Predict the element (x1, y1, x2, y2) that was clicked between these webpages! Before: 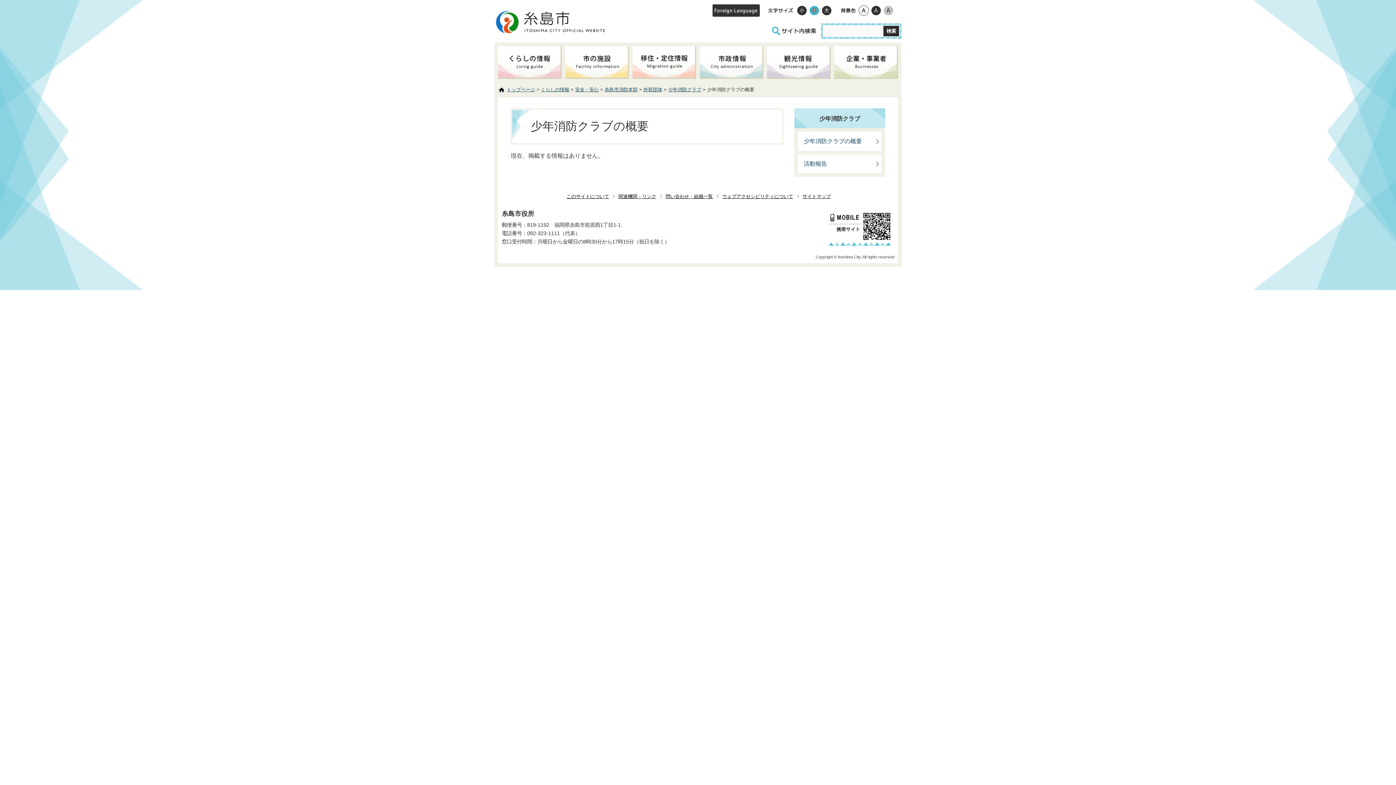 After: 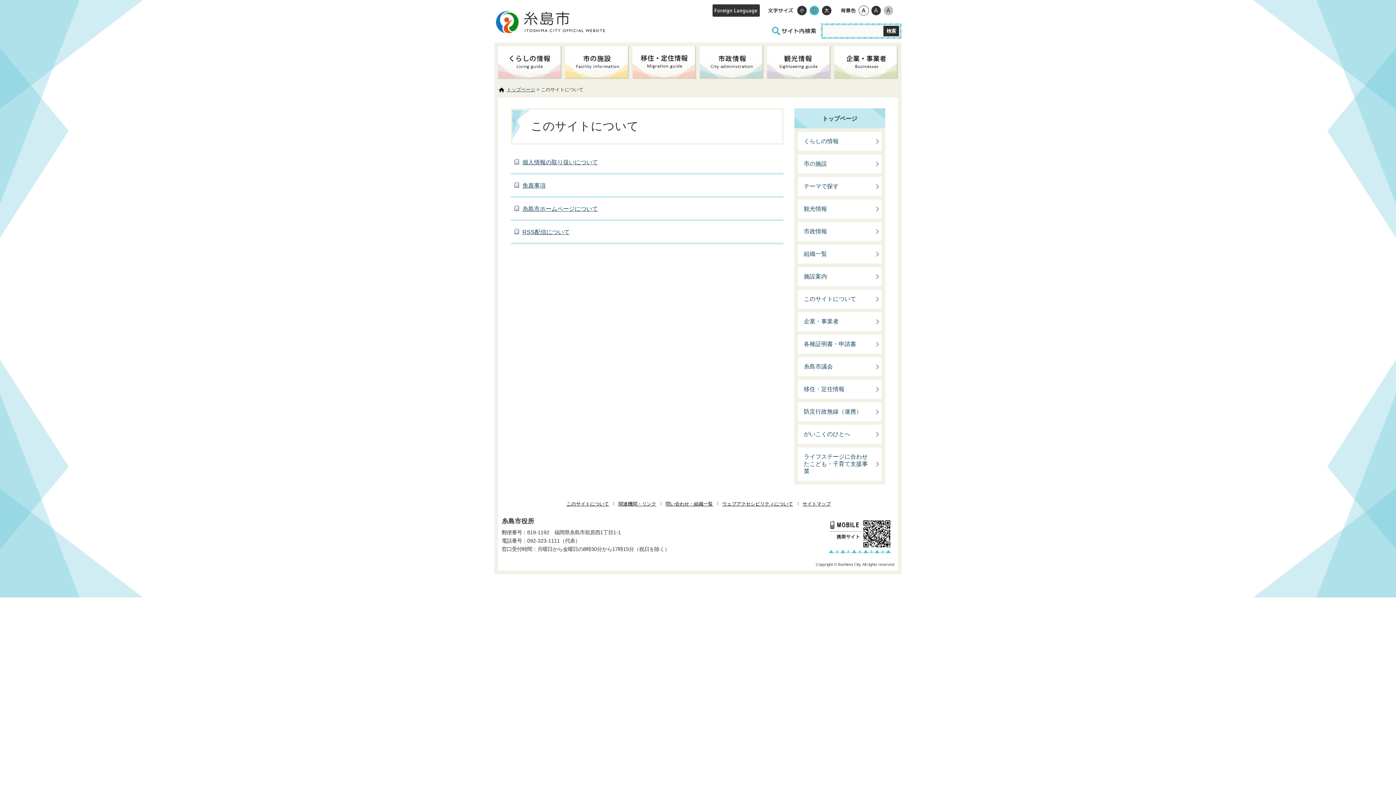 Action: label: このサイトについて bbox: (562, 193, 612, 199)